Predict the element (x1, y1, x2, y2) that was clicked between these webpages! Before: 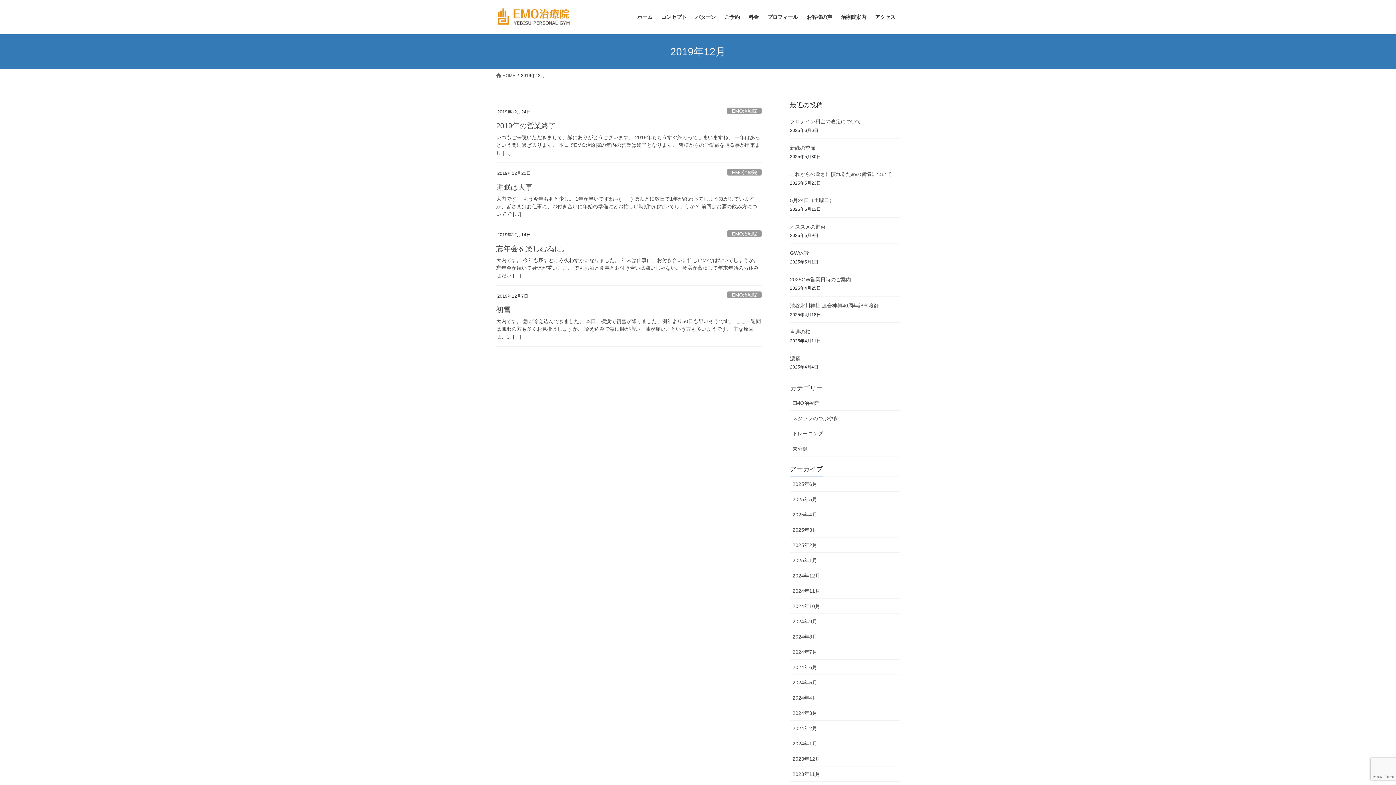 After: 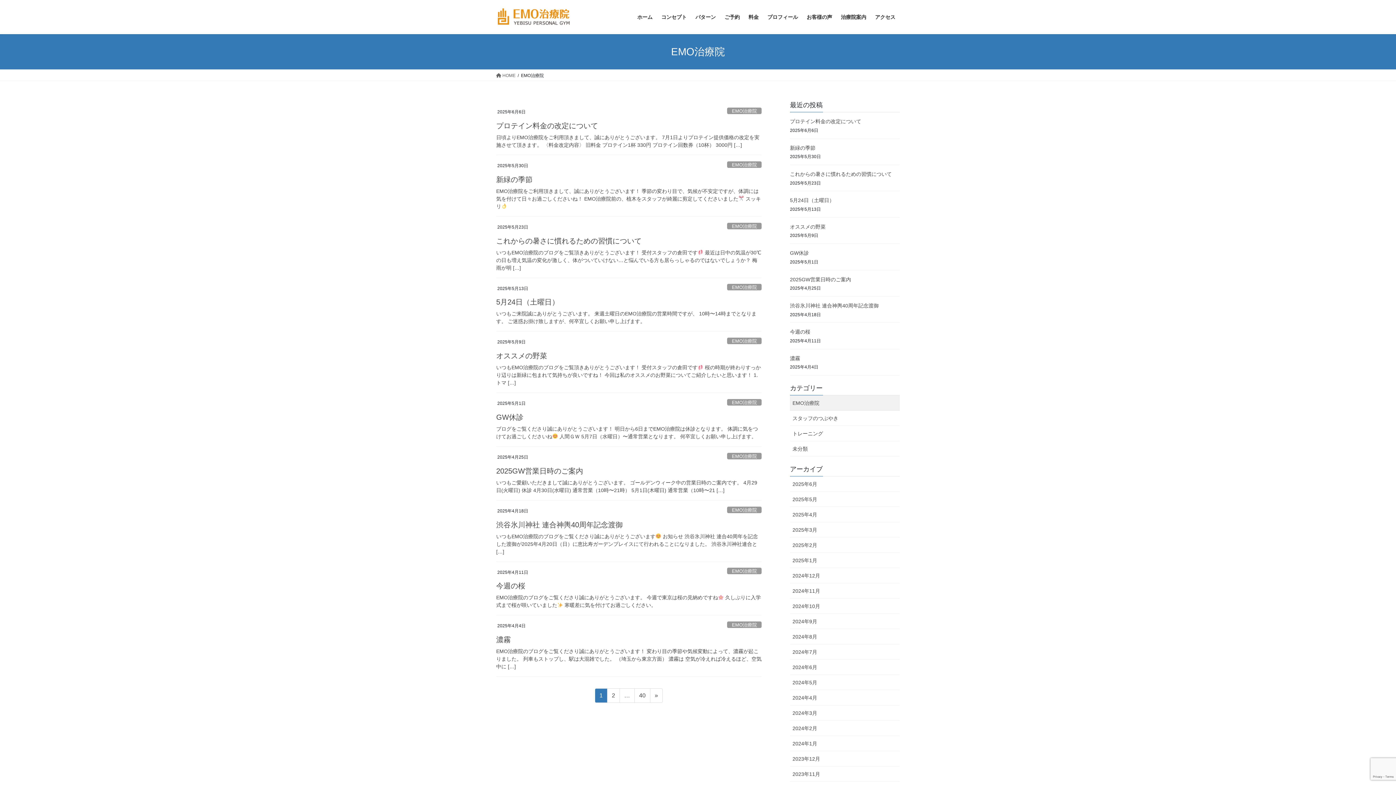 Action: bbox: (727, 107, 761, 114) label: EMO治療院